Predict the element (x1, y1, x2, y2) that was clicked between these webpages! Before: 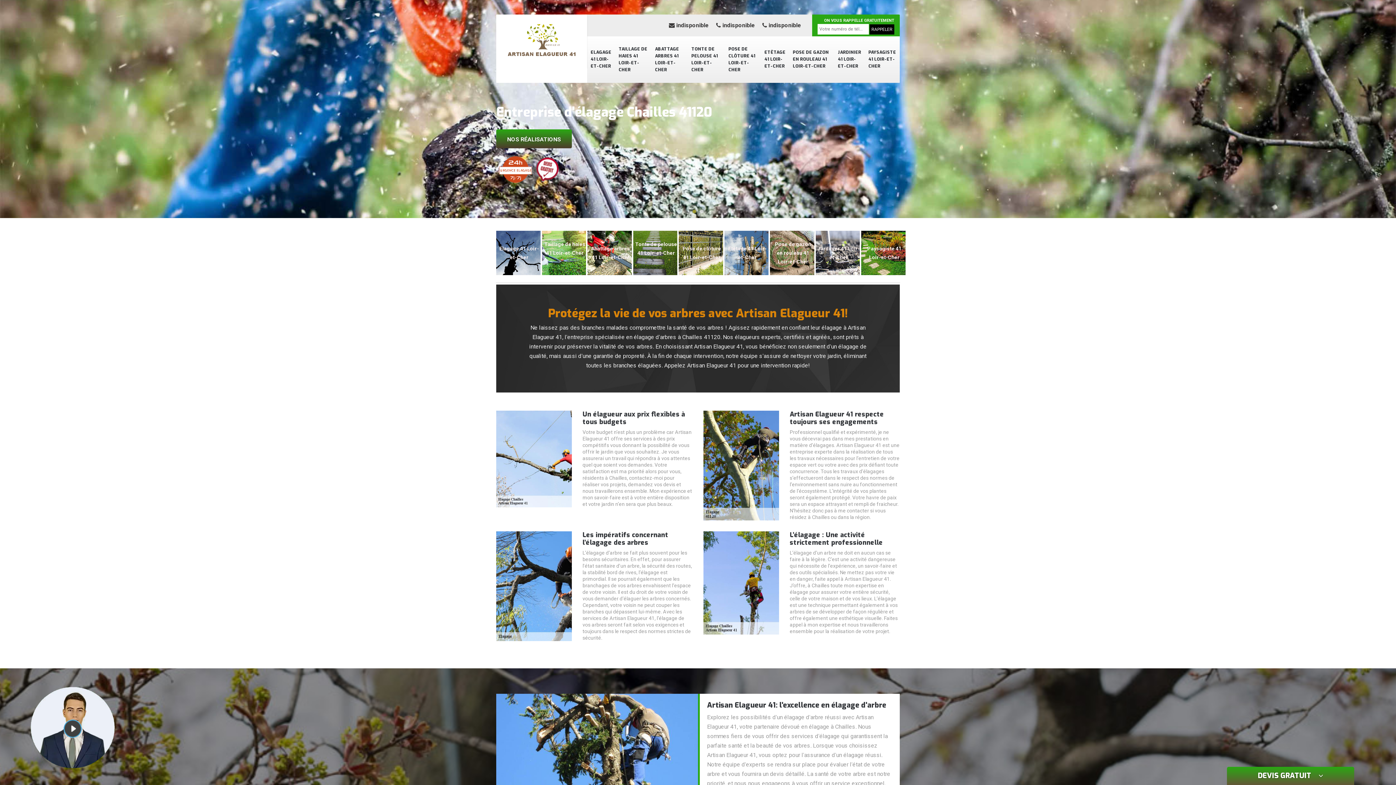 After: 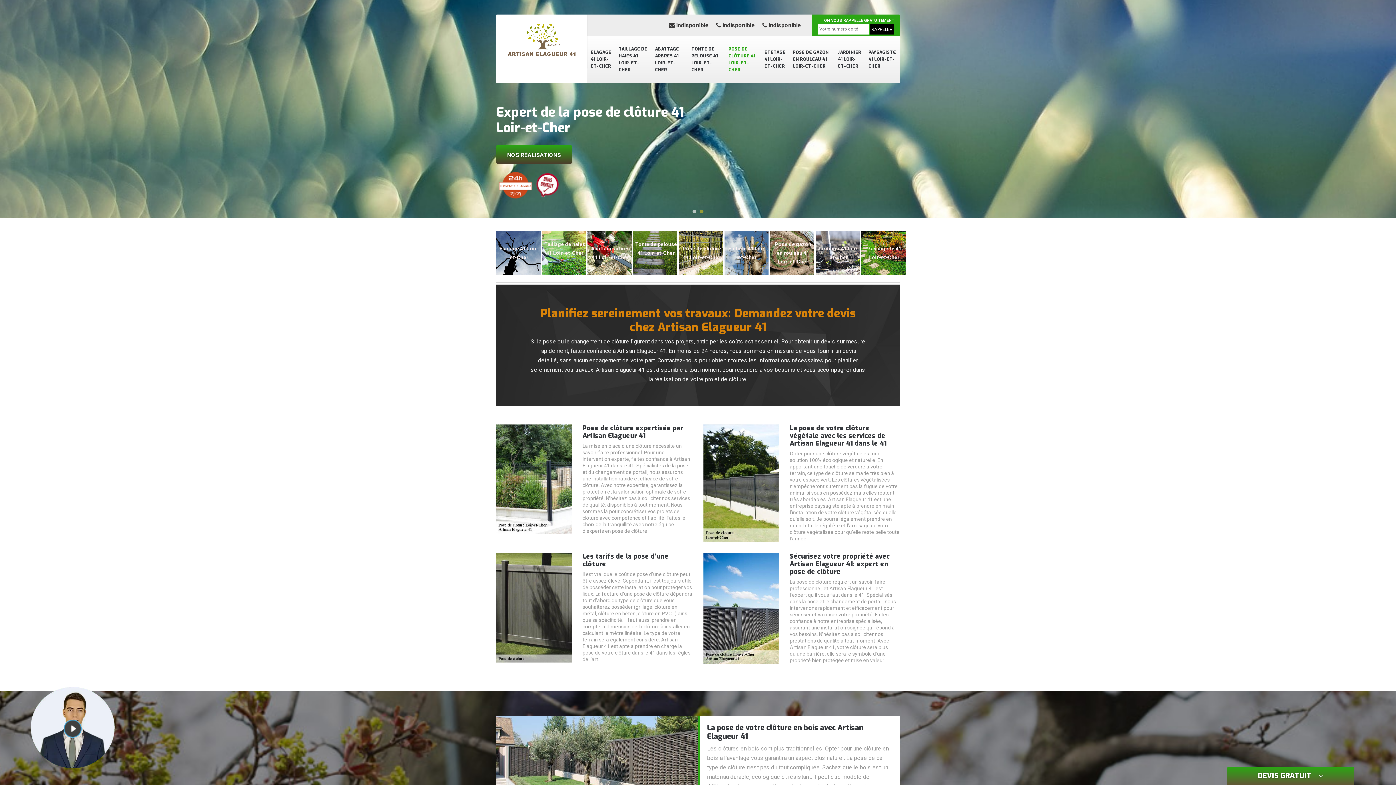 Action: label: Pose de clôture 41 Loir-et-Cher bbox: (678, 223, 723, 282)